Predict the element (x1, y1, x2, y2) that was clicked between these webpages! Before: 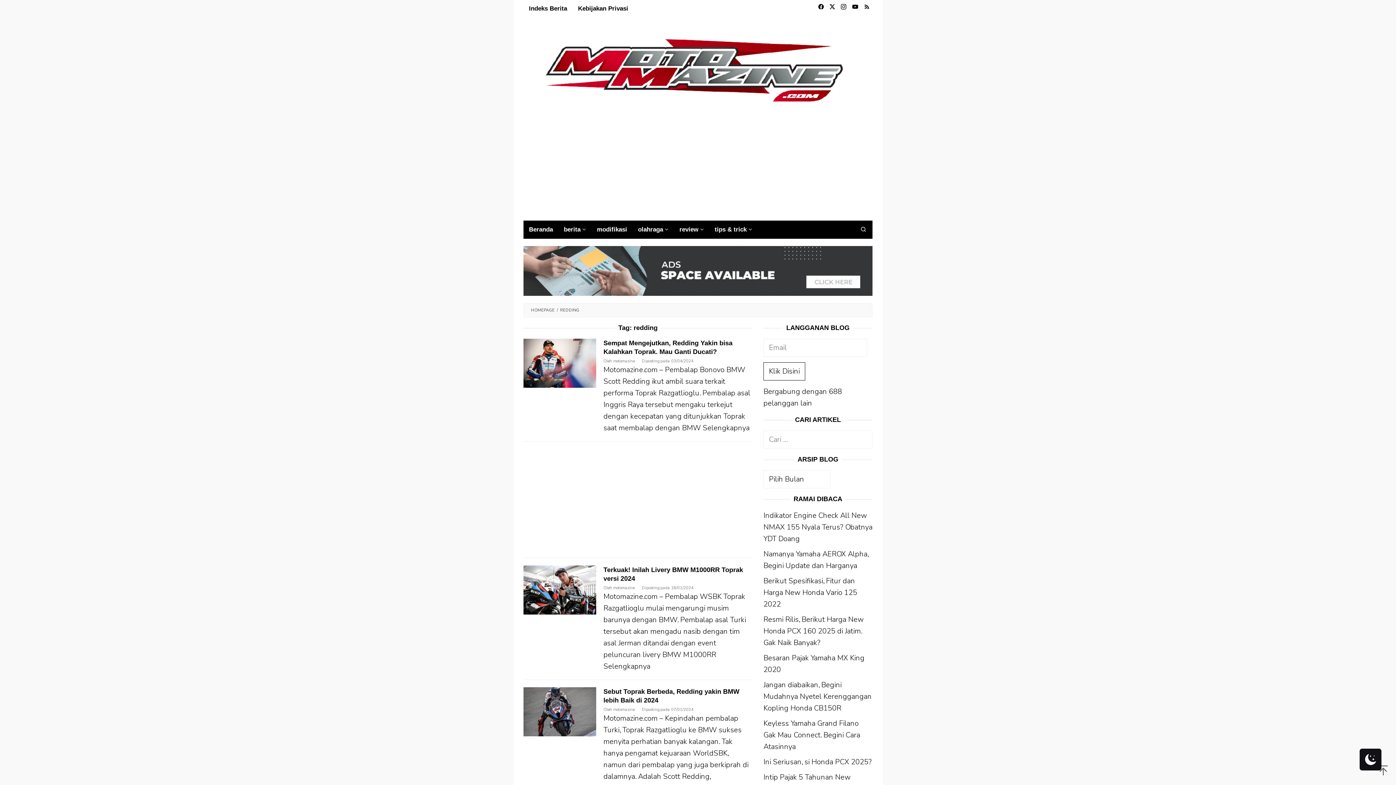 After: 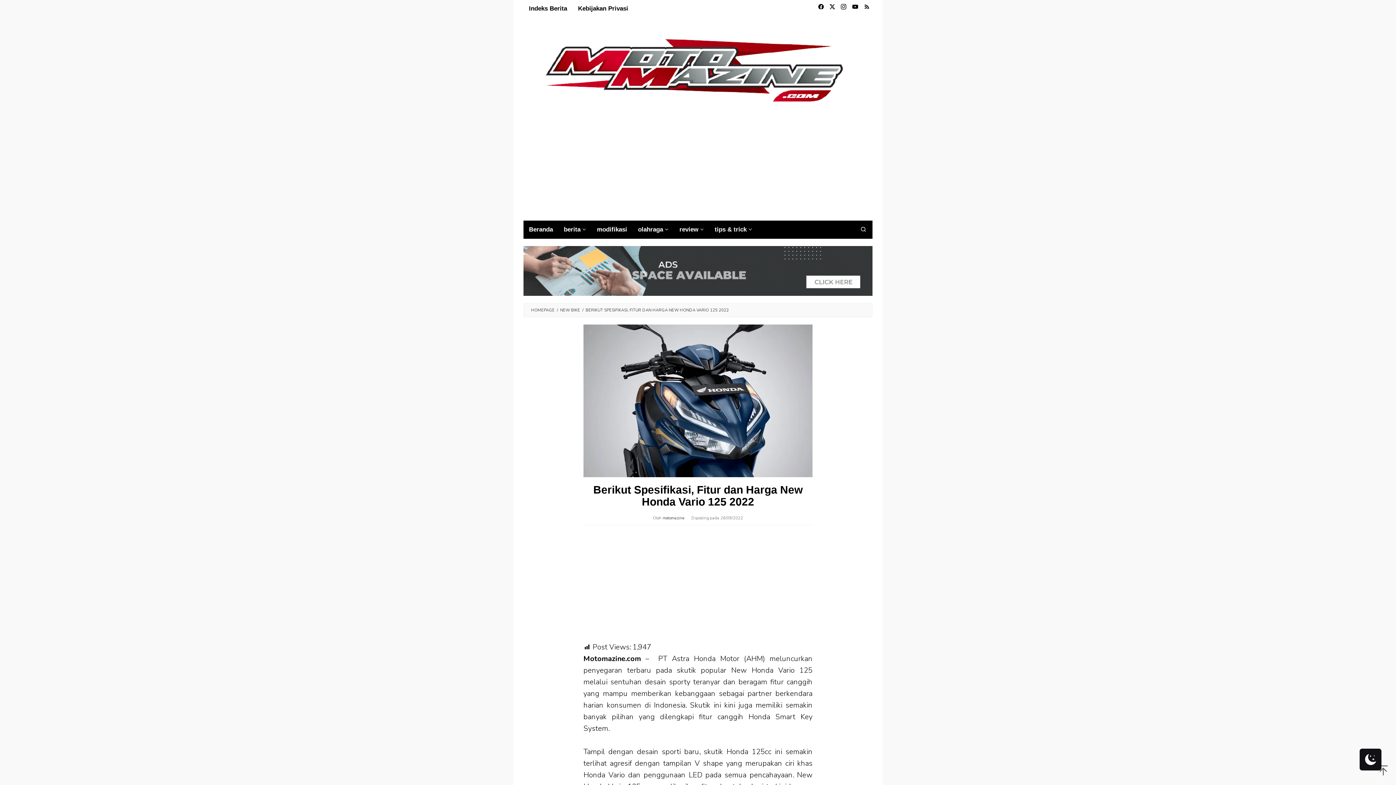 Action: label: Berikut Spesifikasi, Fitur dan Harga New Honda Vario 125 2022 bbox: (763, 576, 857, 609)